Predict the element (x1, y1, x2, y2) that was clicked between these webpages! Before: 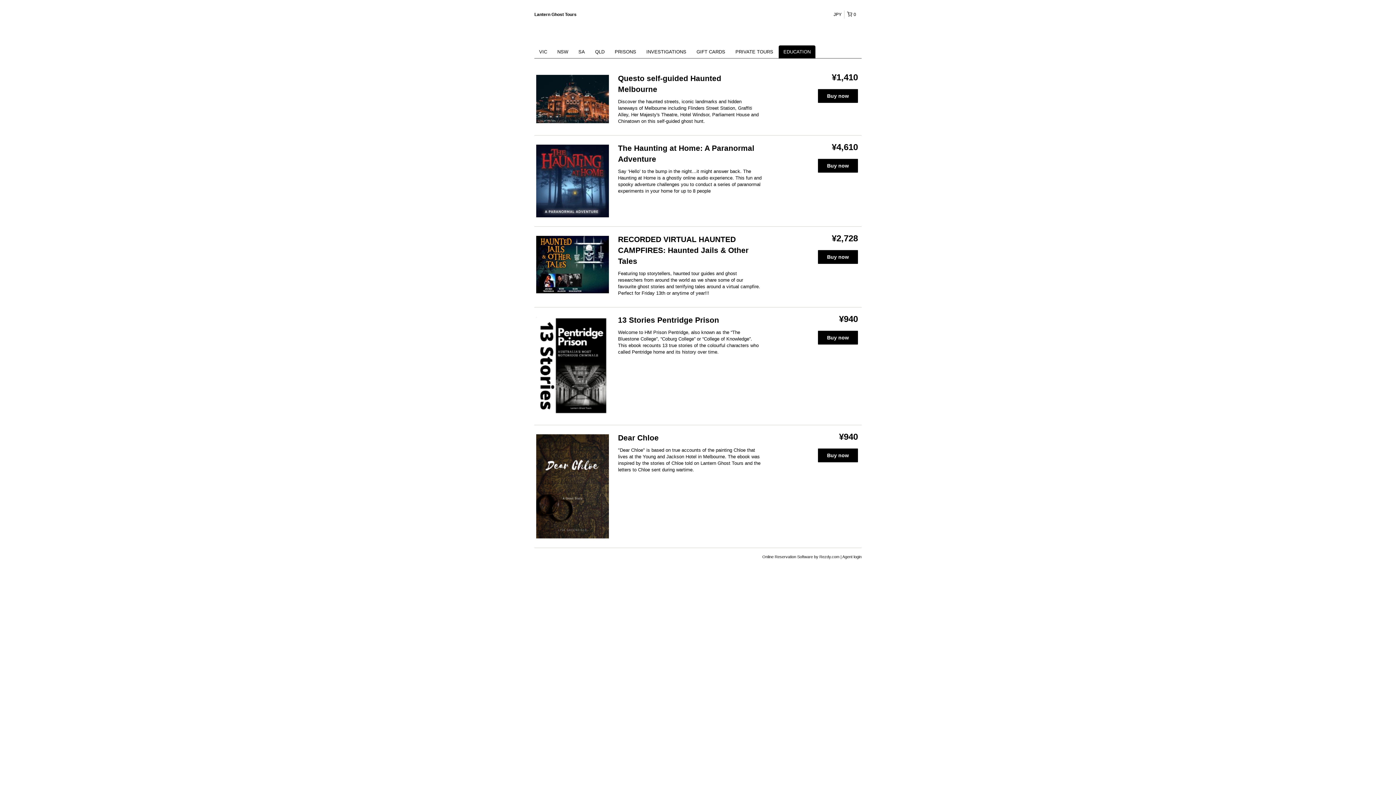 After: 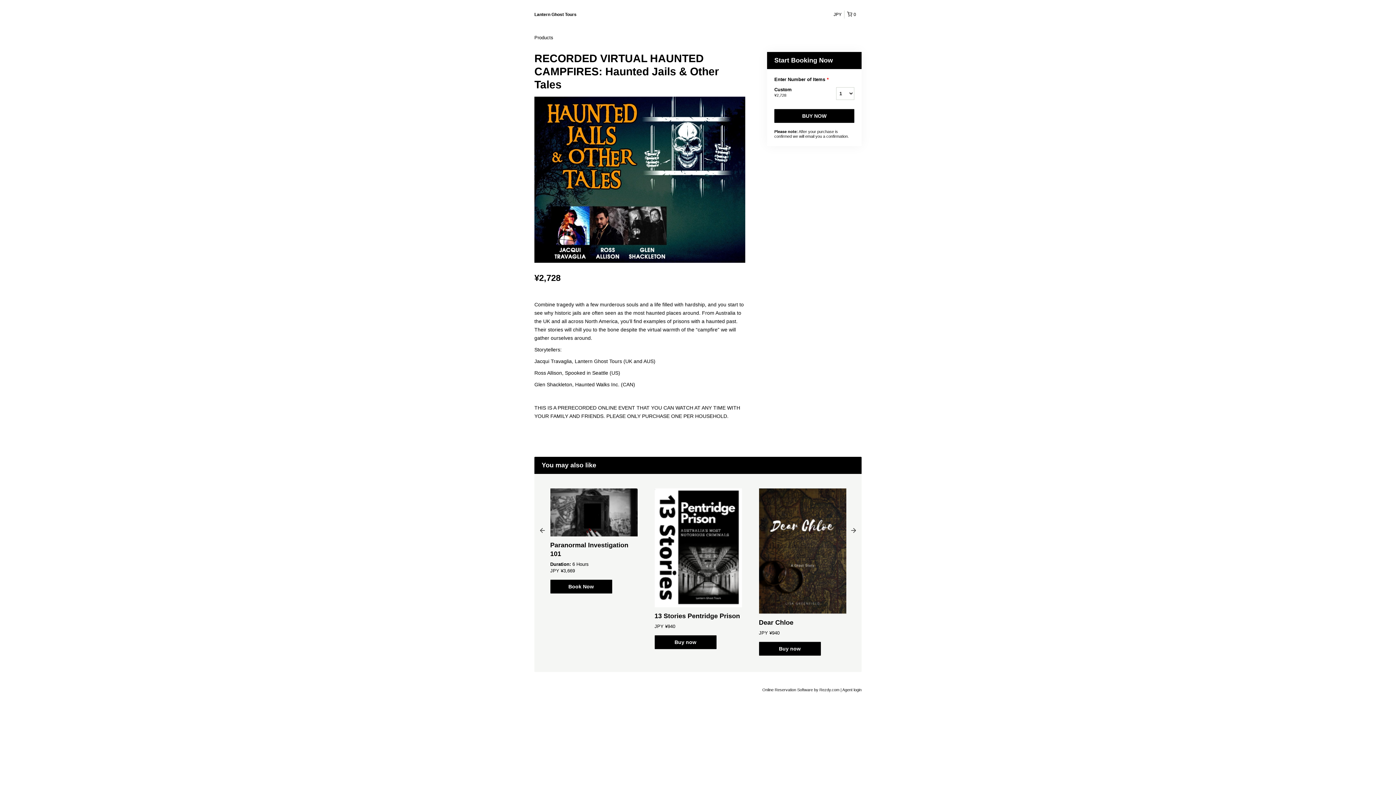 Action: label: RECORDED VIRTUAL HAUNTED CAMPFIRES: Haunted Jails & Other Tales bbox: (618, 235, 748, 265)